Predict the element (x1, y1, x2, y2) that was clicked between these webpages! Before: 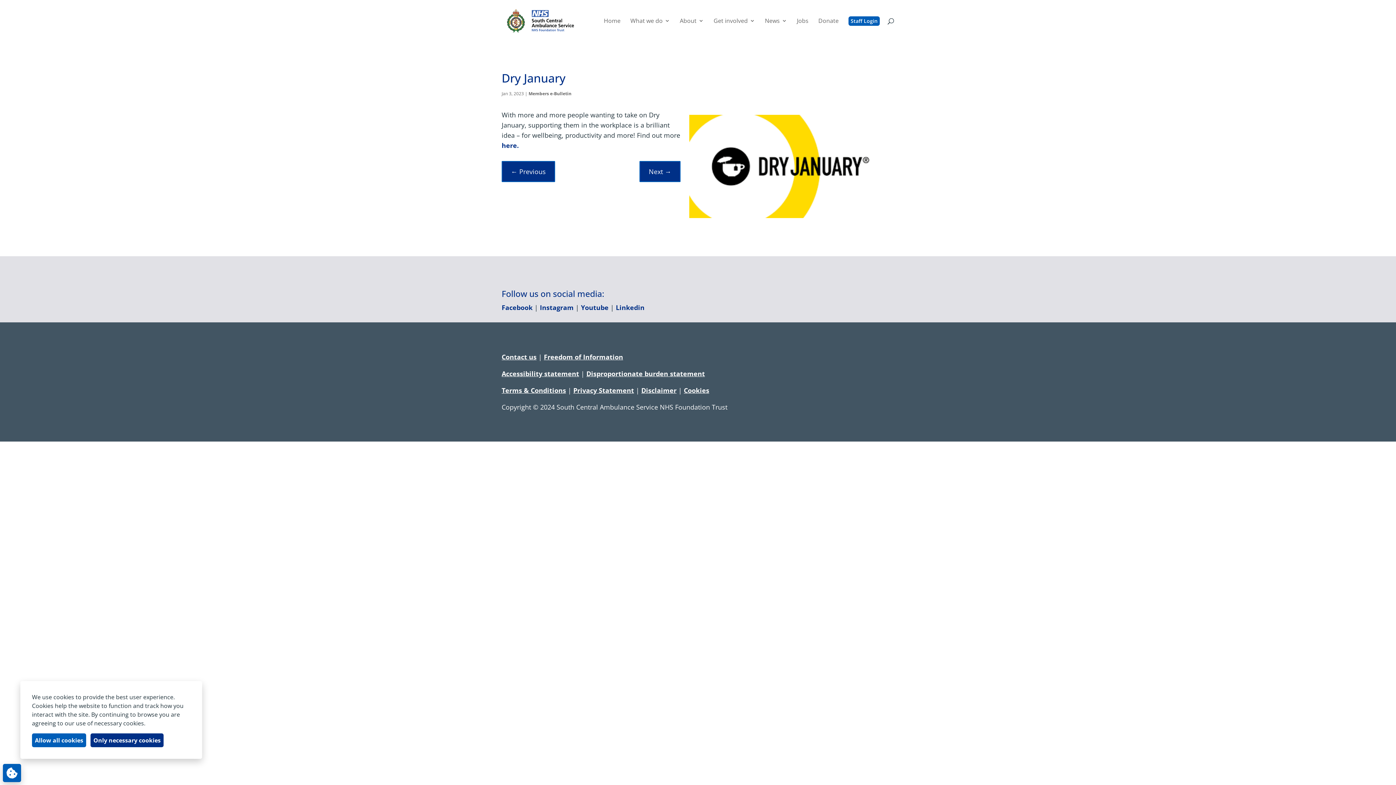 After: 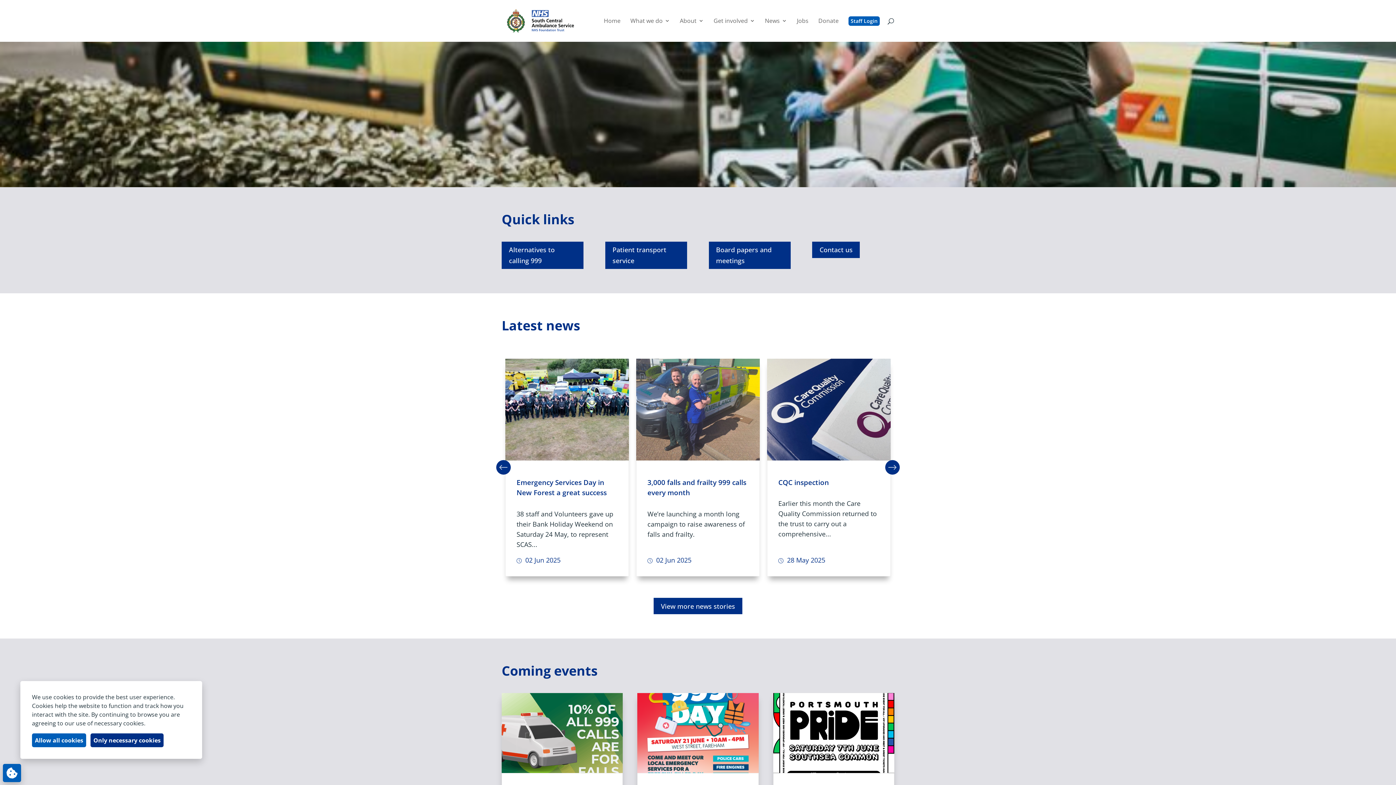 Action: bbox: (503, 15, 577, 24)